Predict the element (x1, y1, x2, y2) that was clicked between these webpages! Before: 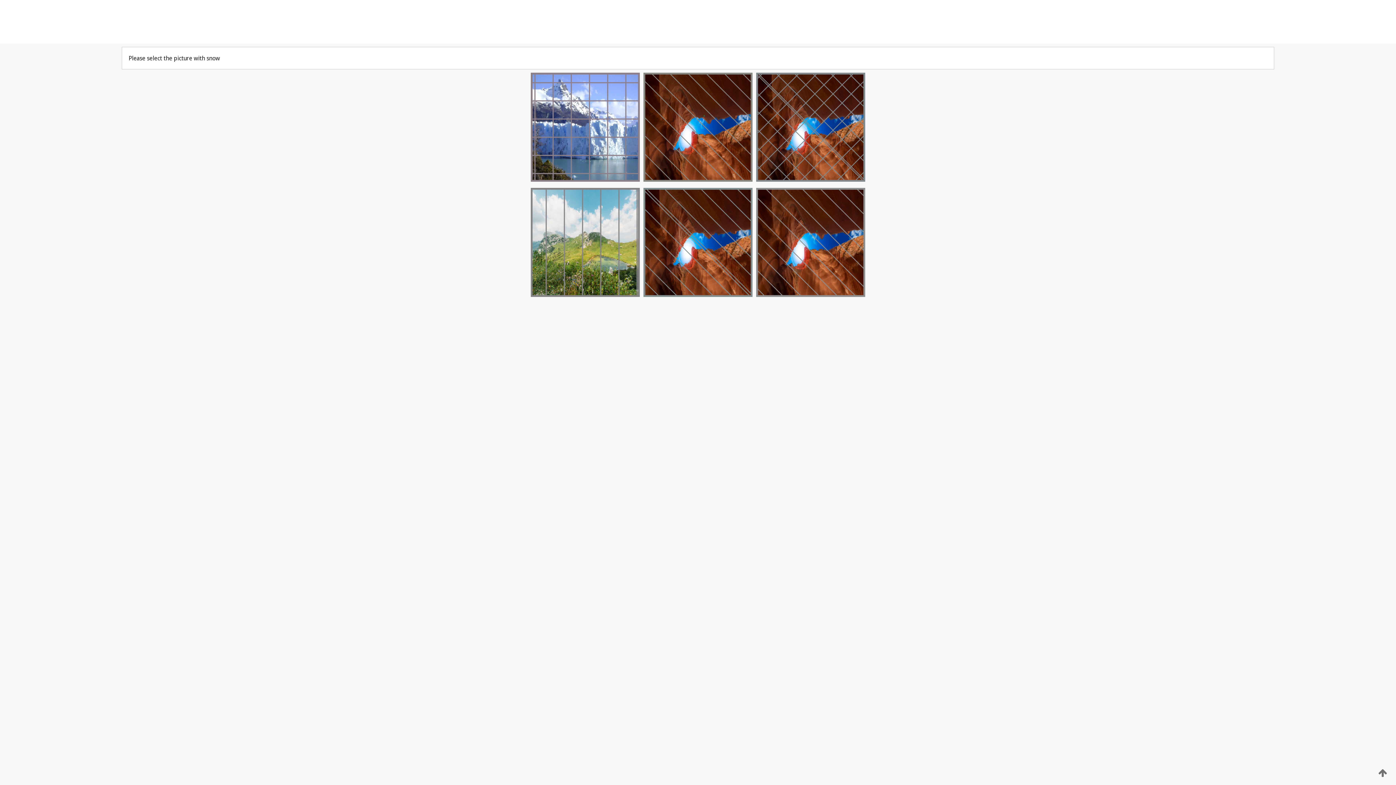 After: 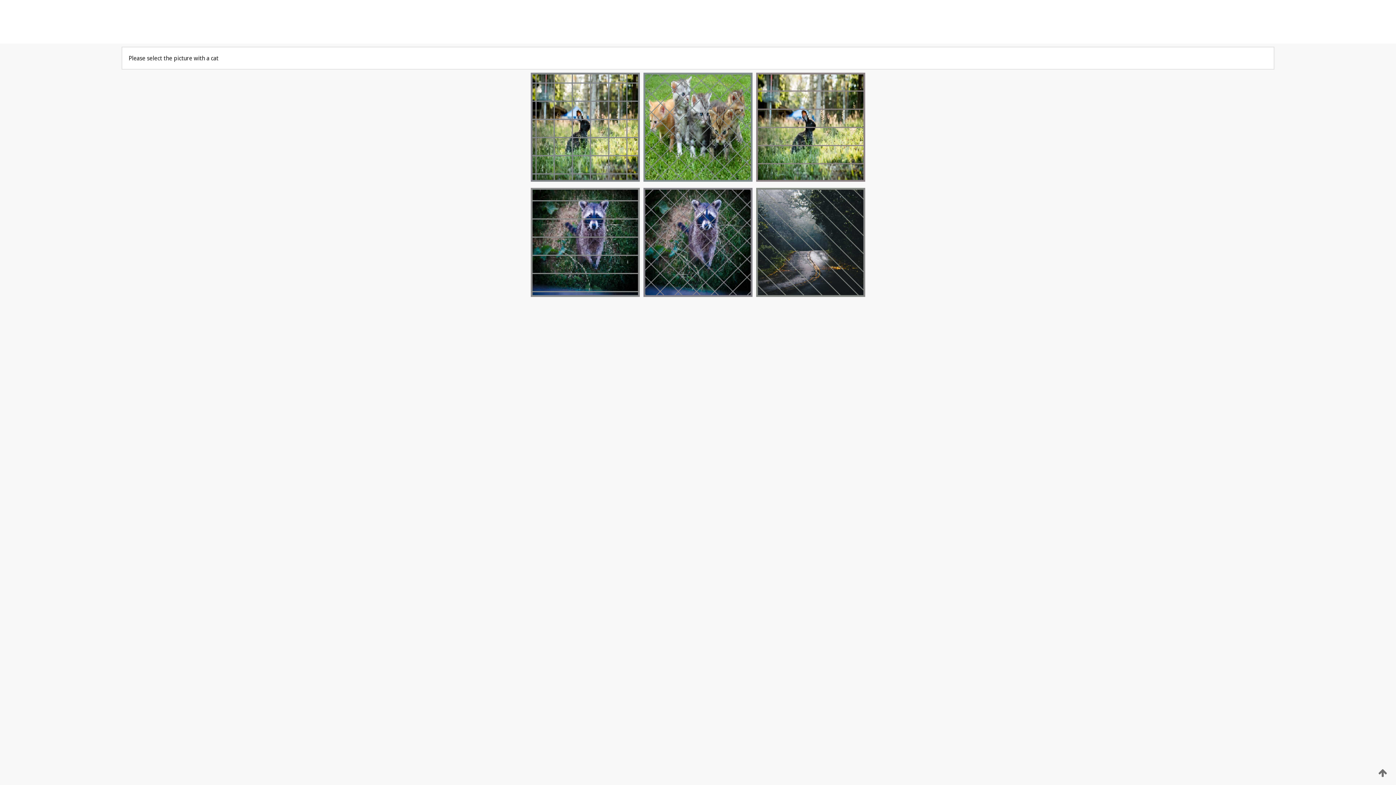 Action: bbox: (641, 176, 754, 183)